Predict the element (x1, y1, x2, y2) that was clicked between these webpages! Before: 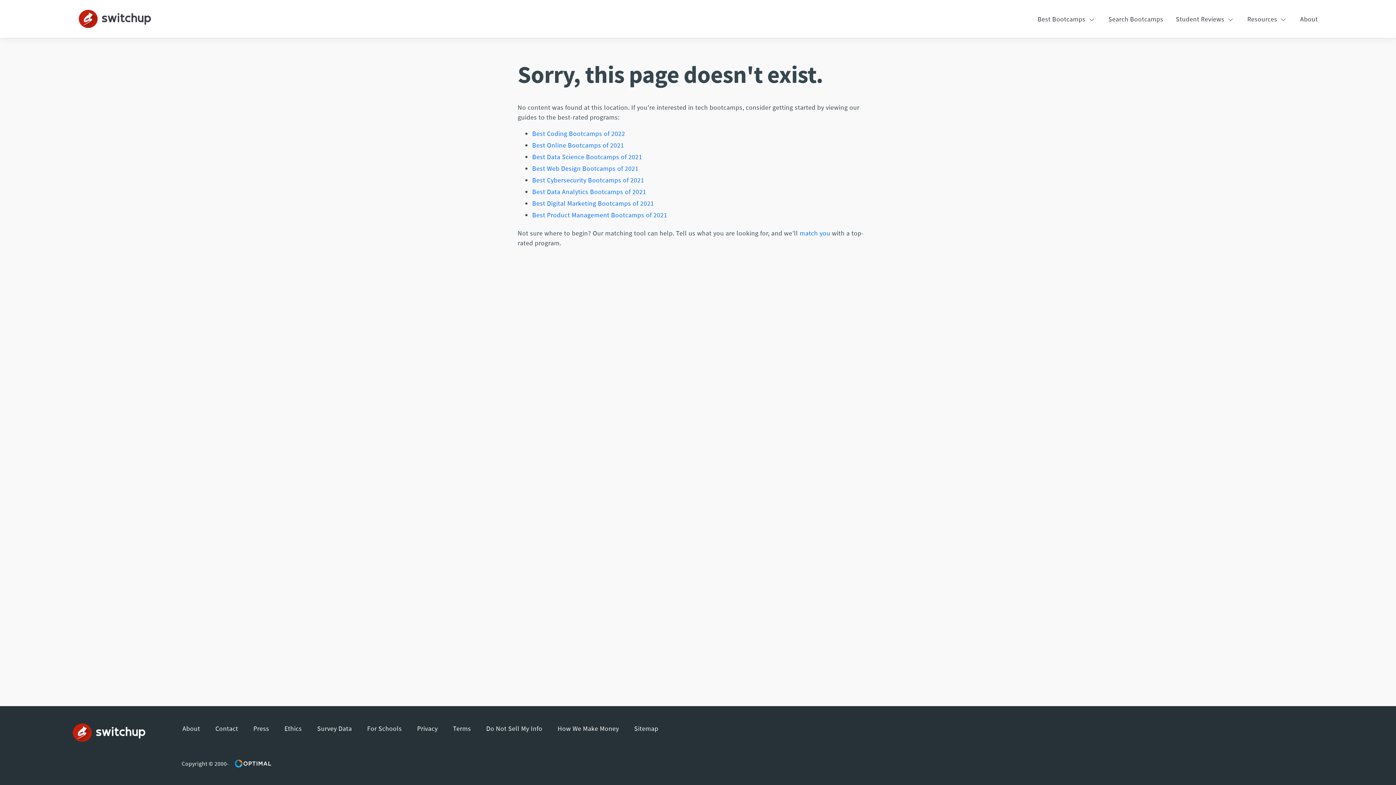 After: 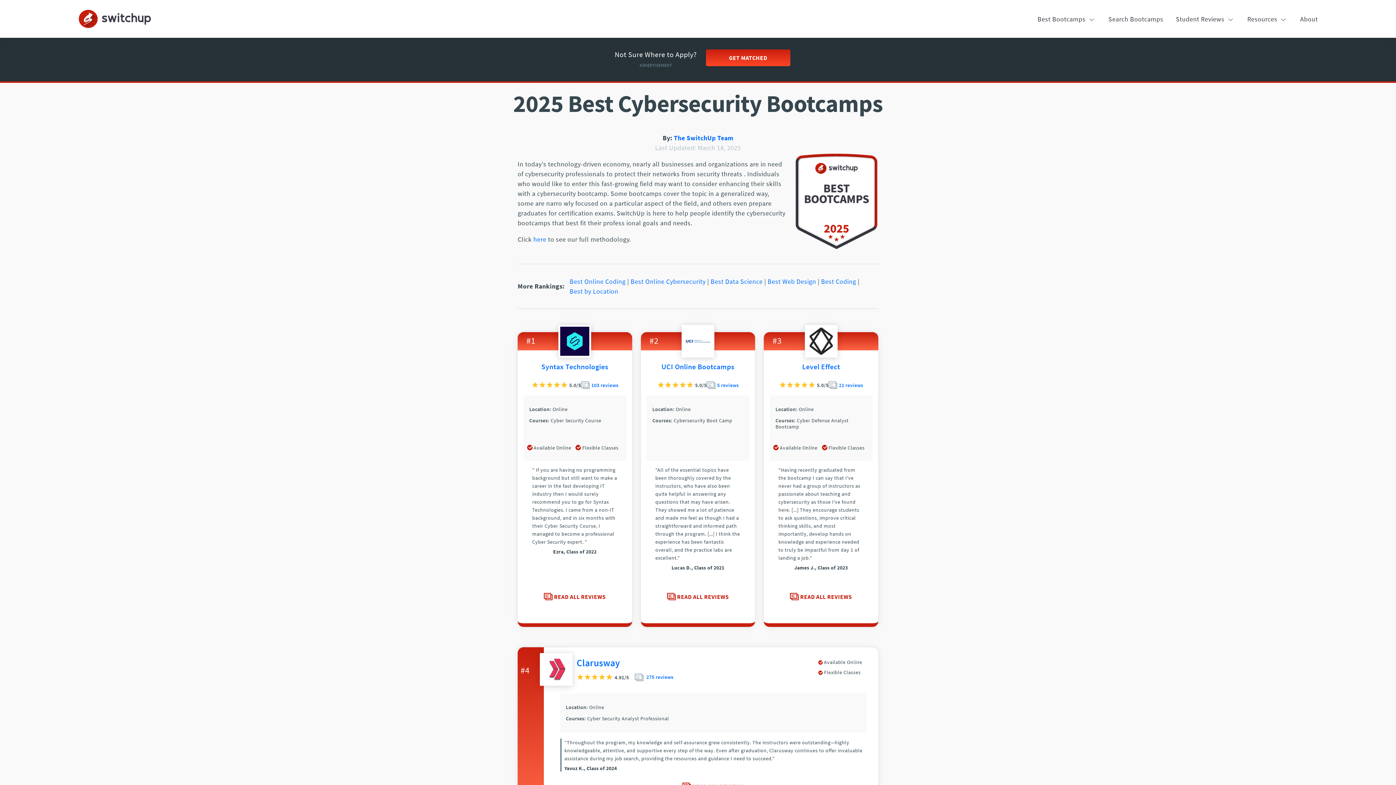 Action: label: Best Cybersecurity Bootcamps of 2021 bbox: (532, 176, 644, 184)